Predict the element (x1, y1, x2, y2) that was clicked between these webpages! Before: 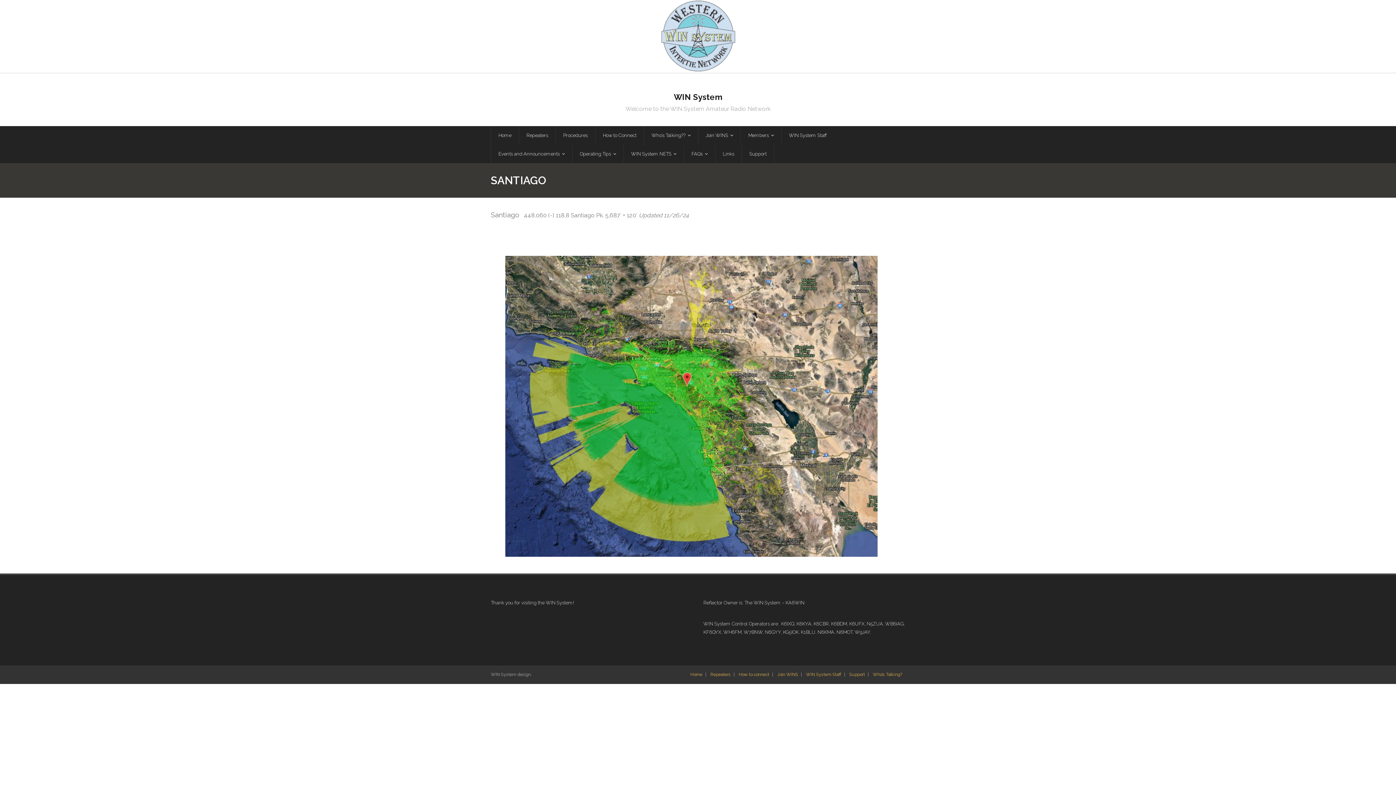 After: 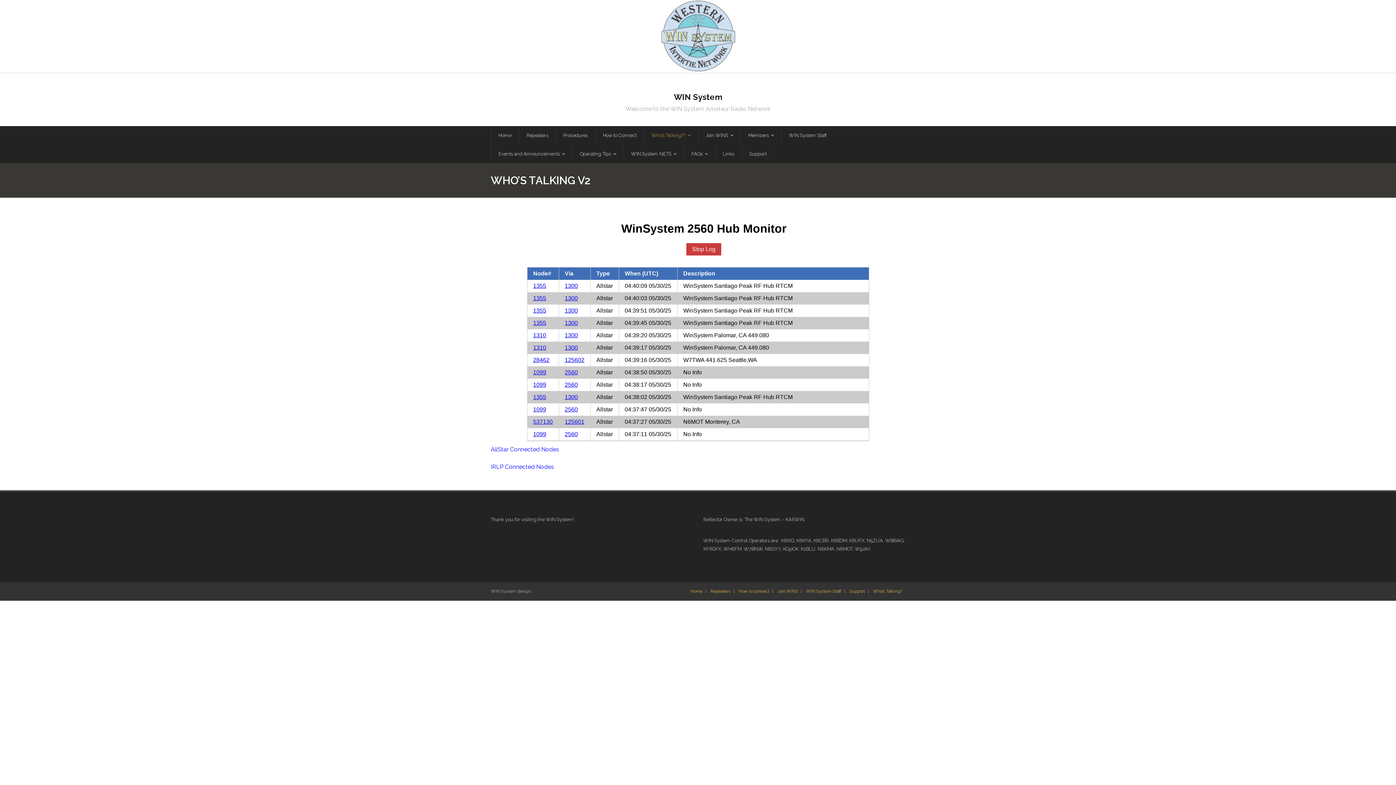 Action: bbox: (644, 126, 698, 144) label: Who’s Talking??